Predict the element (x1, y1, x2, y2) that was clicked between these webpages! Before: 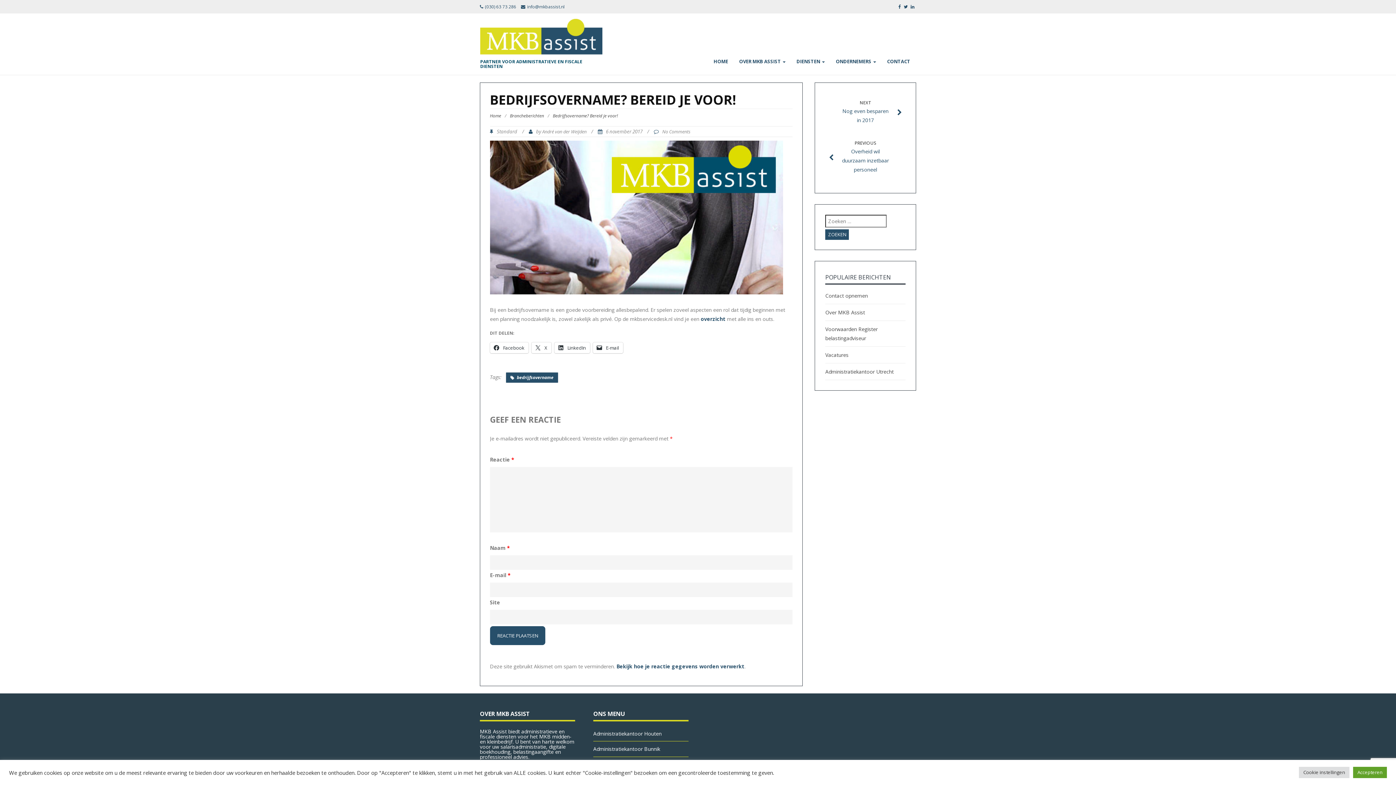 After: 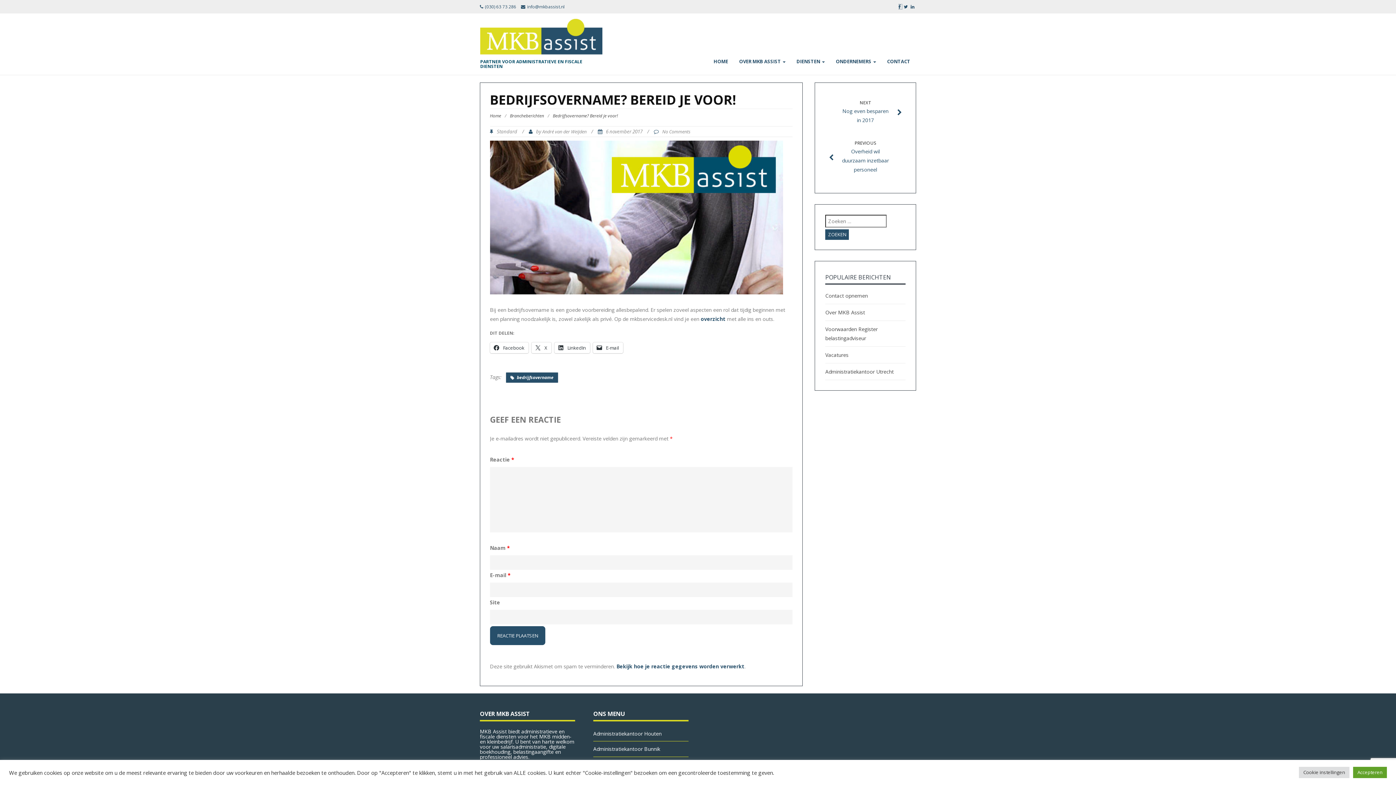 Action: bbox: (898, 3, 902, 9)